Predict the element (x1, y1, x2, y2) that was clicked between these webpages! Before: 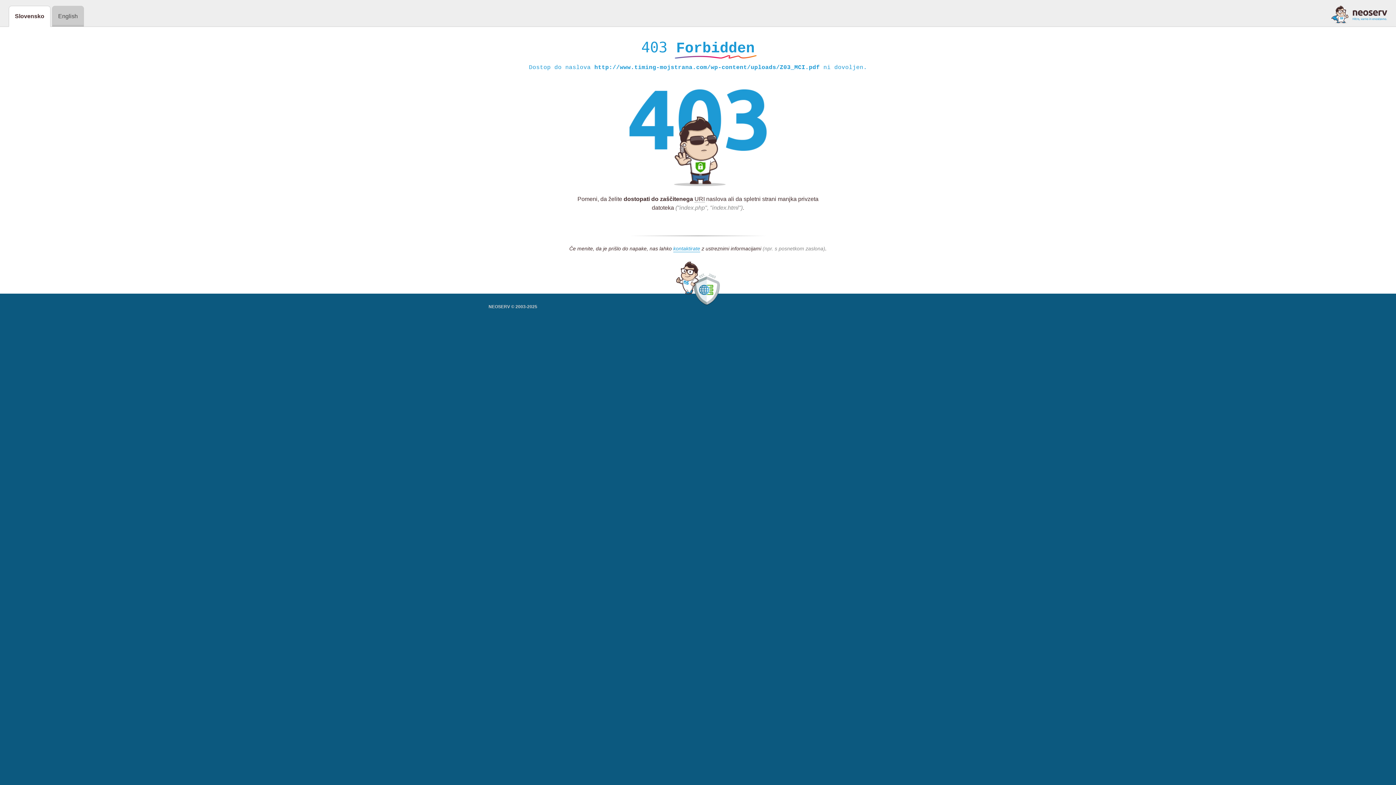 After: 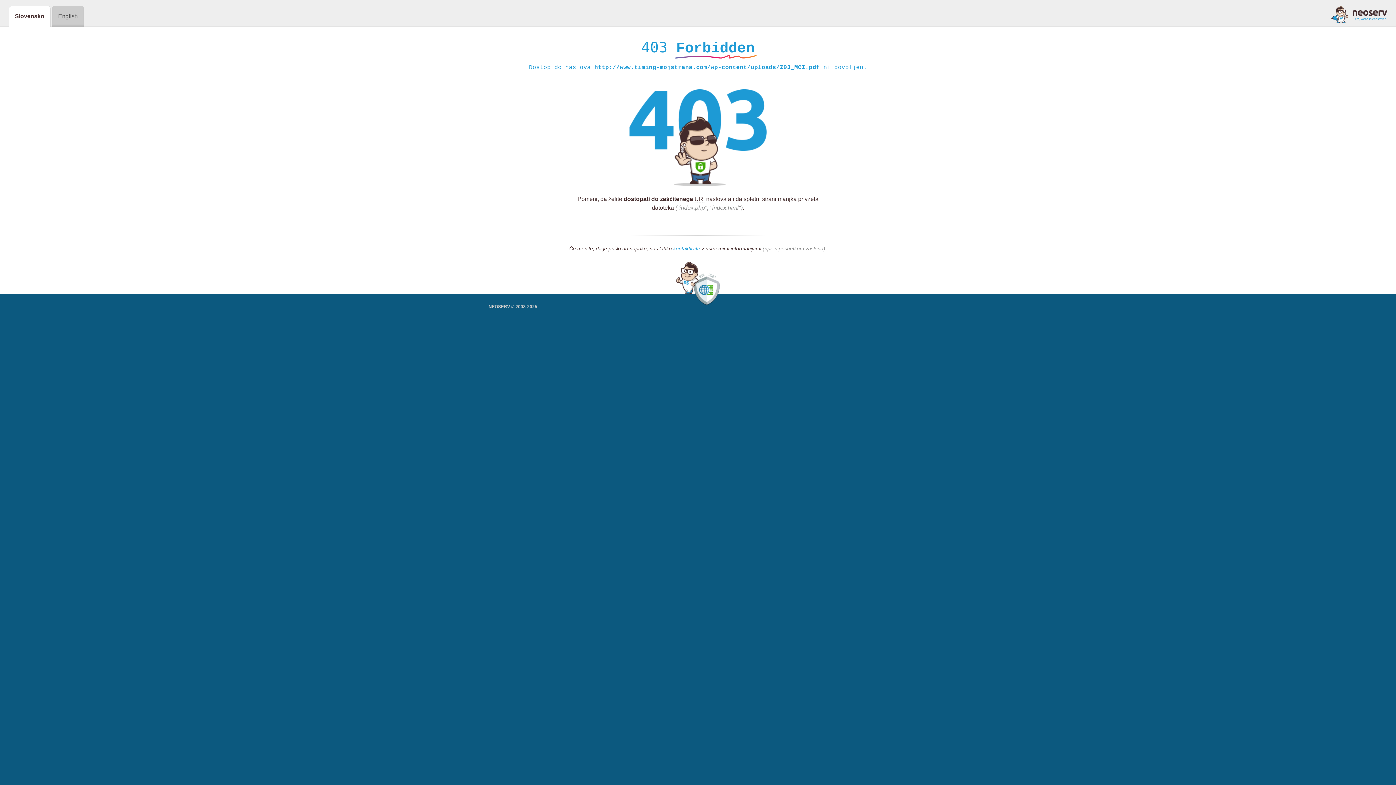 Action: label: kontaktirate bbox: (673, 245, 700, 252)